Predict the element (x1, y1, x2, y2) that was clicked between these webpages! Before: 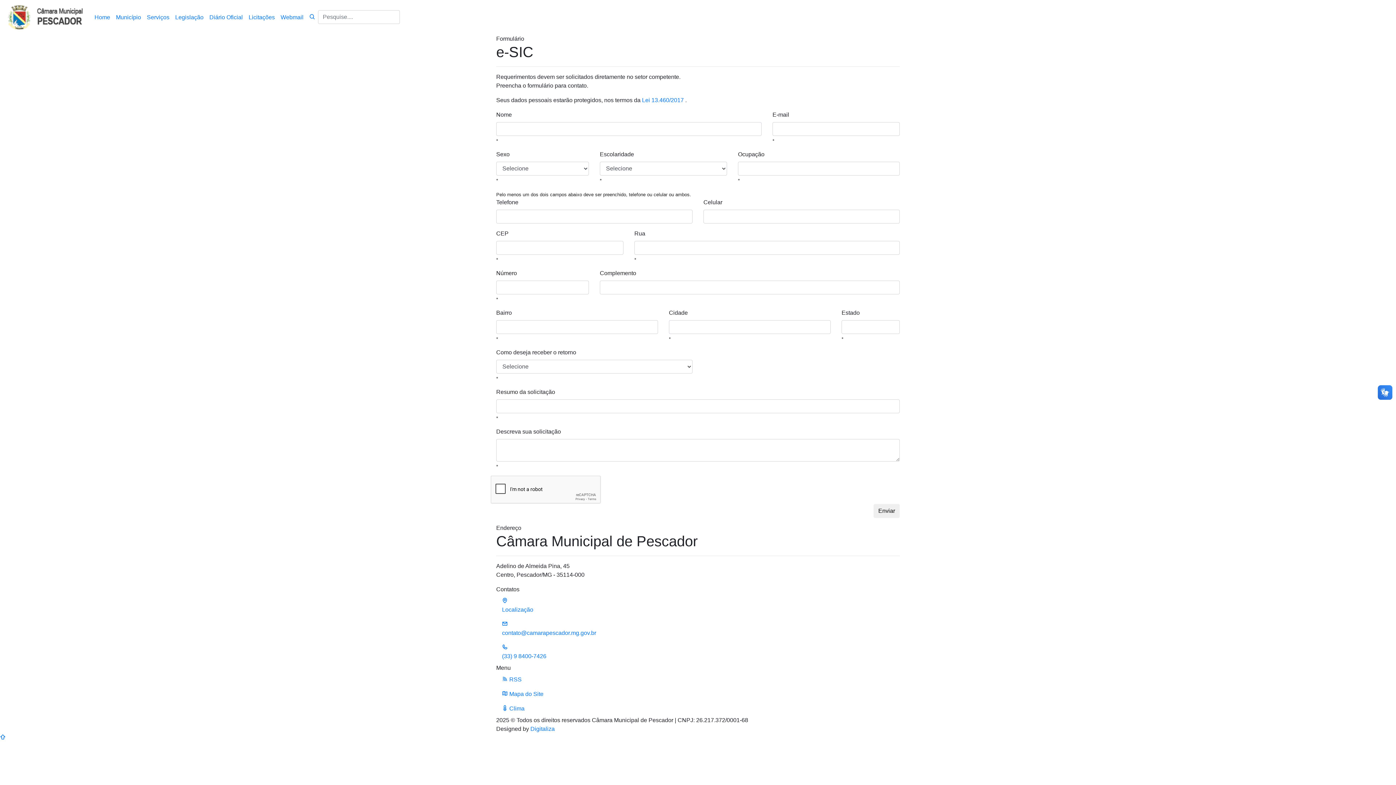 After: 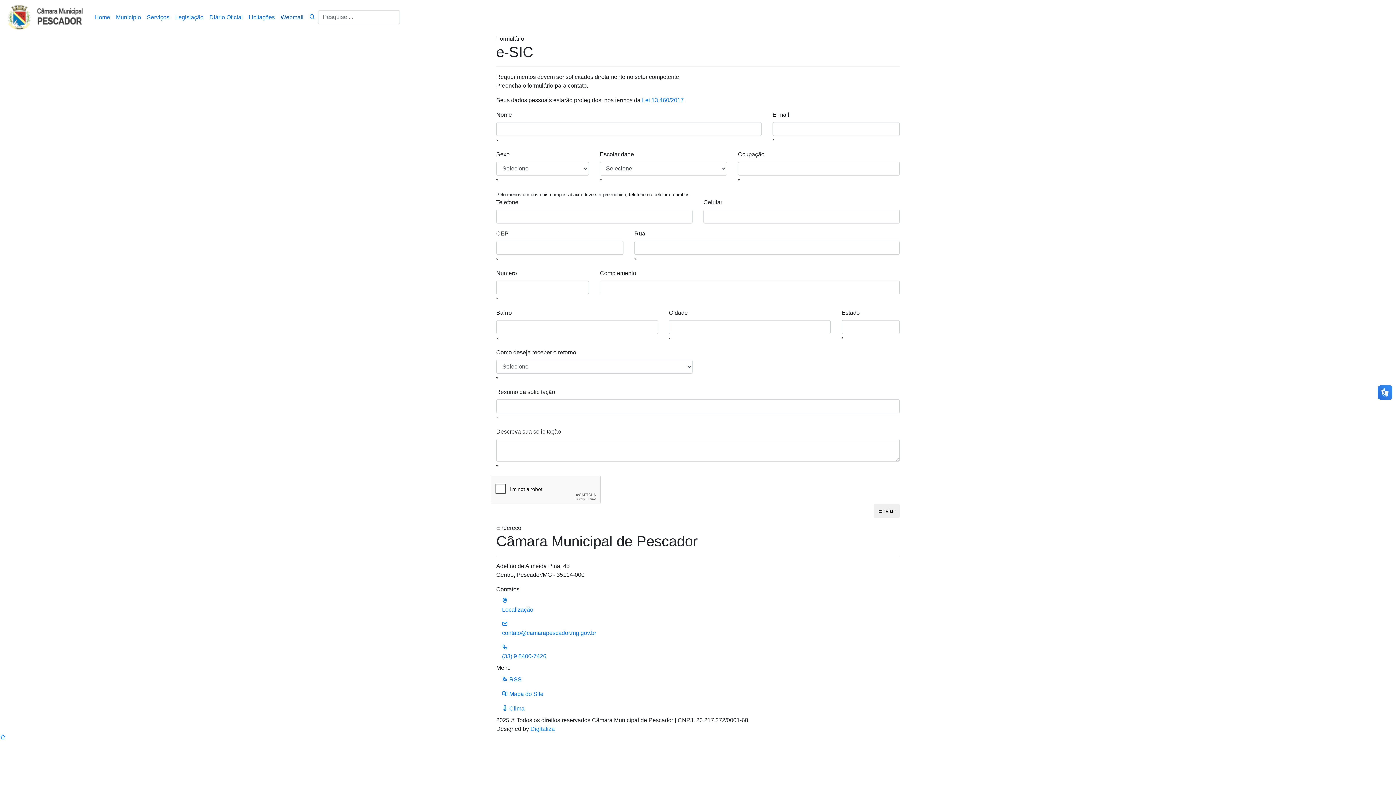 Action: label: Webmail bbox: (277, 10, 306, 24)